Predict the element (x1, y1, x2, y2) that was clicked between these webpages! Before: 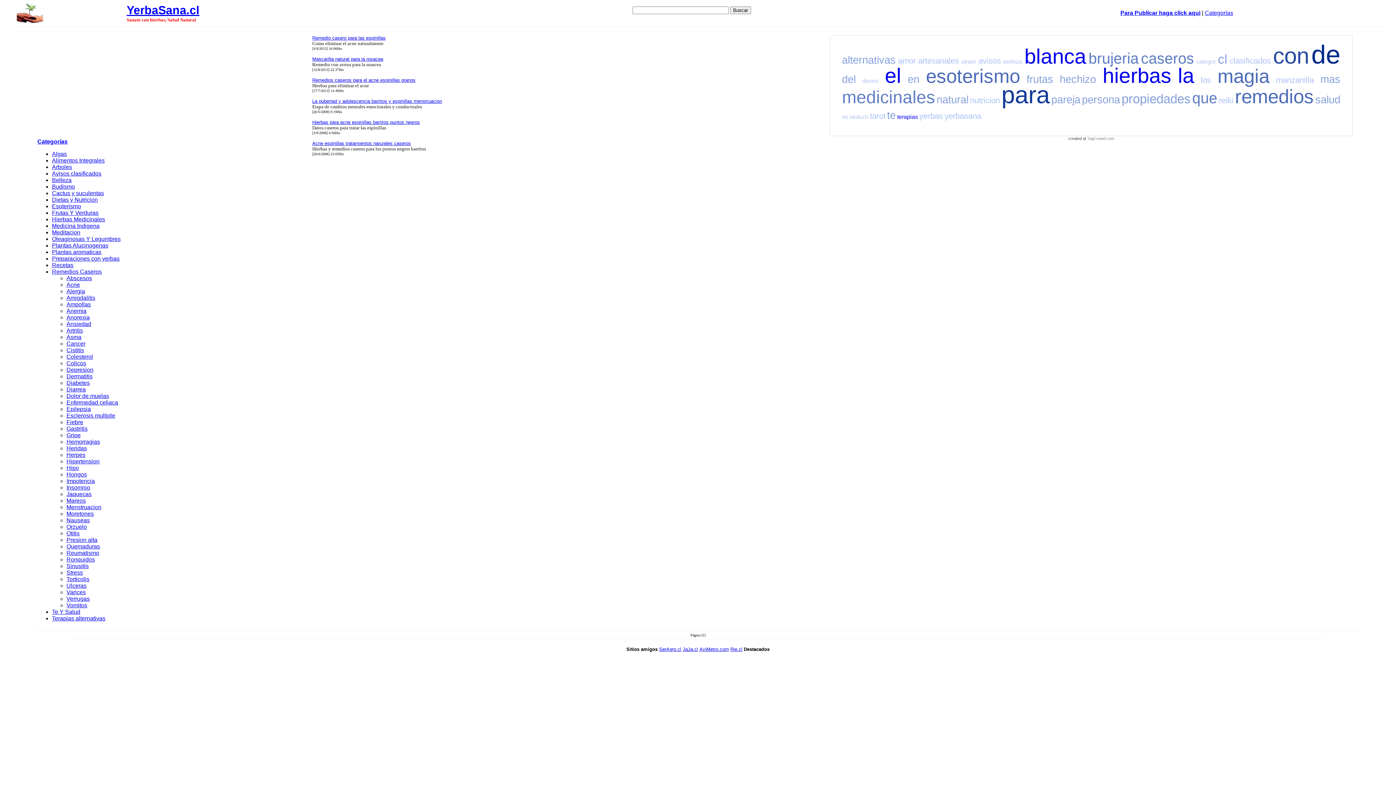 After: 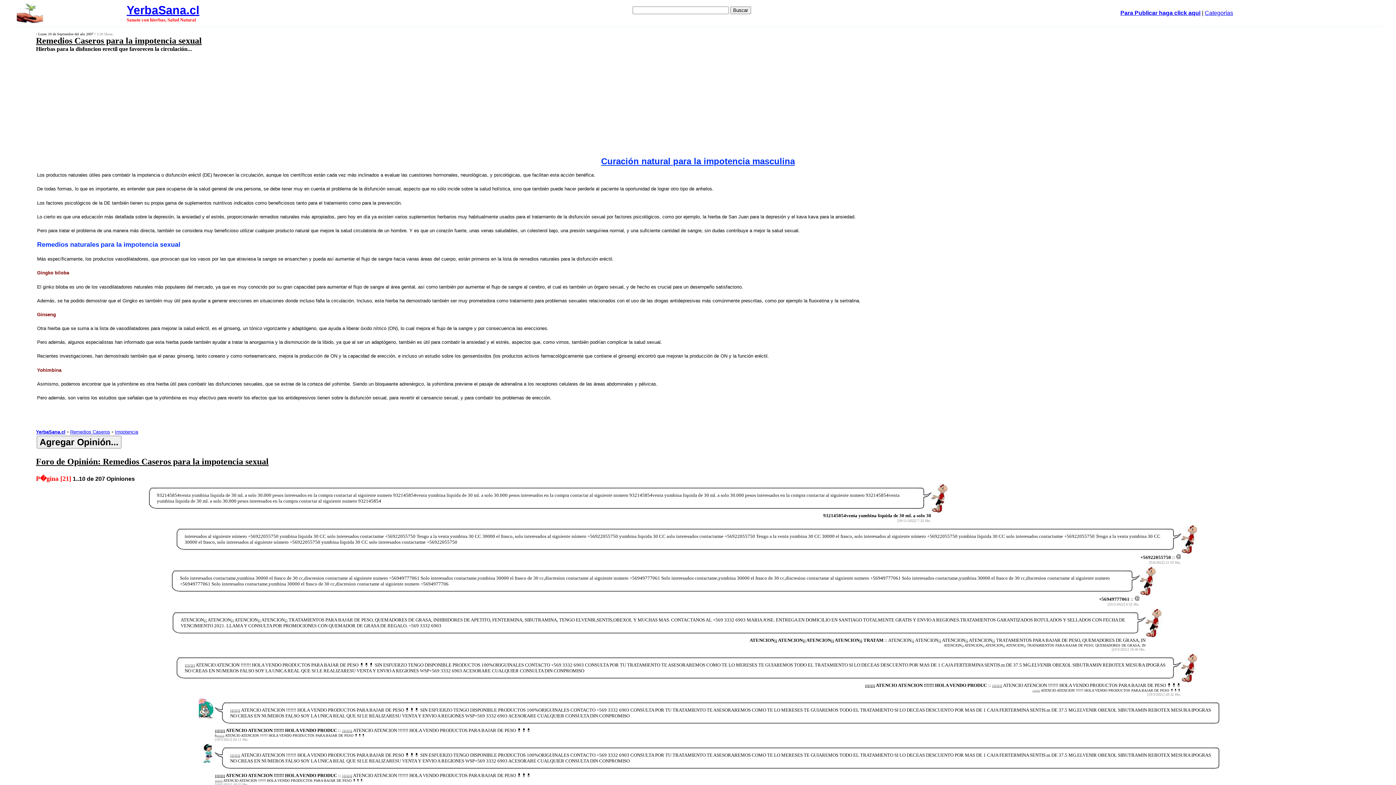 Action: label: remedios bbox: (1235, 85, 1314, 107)